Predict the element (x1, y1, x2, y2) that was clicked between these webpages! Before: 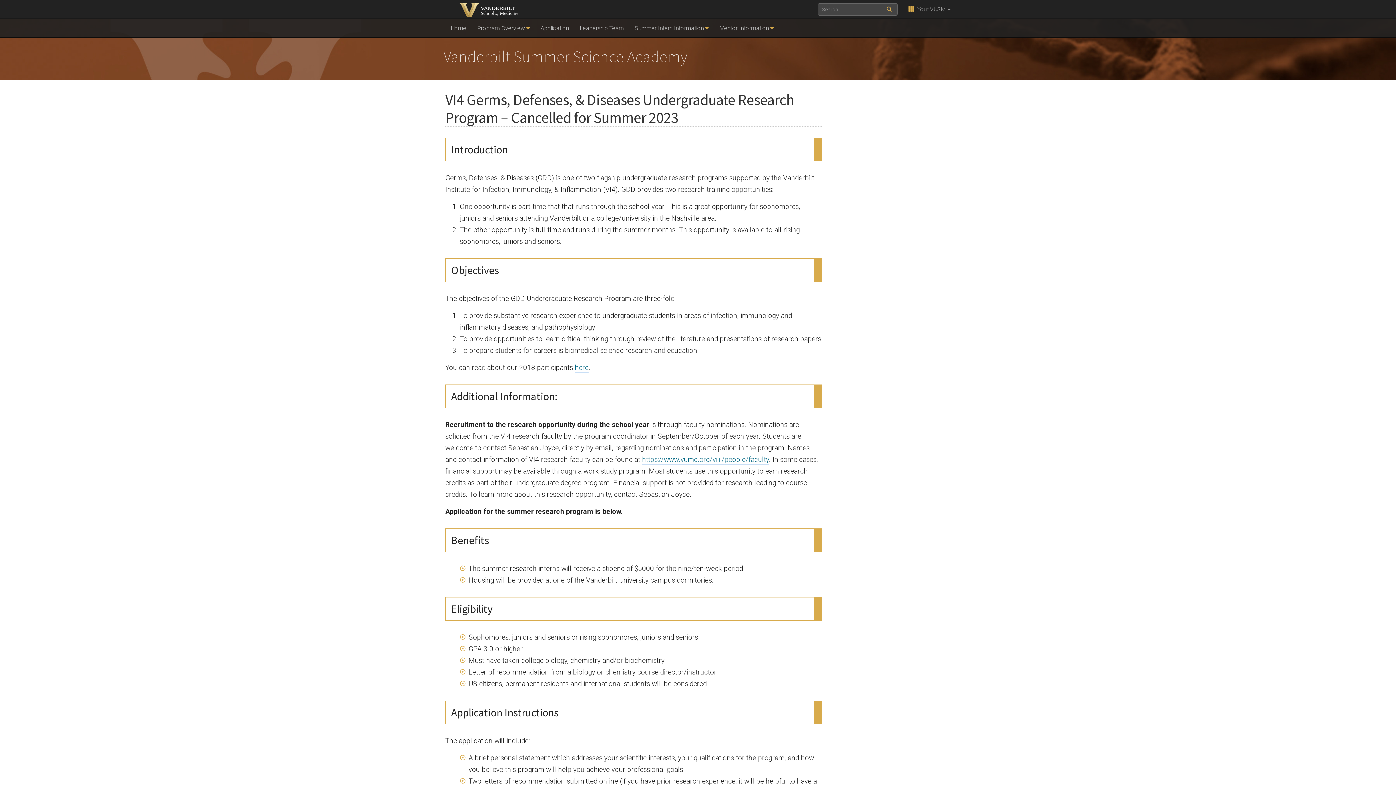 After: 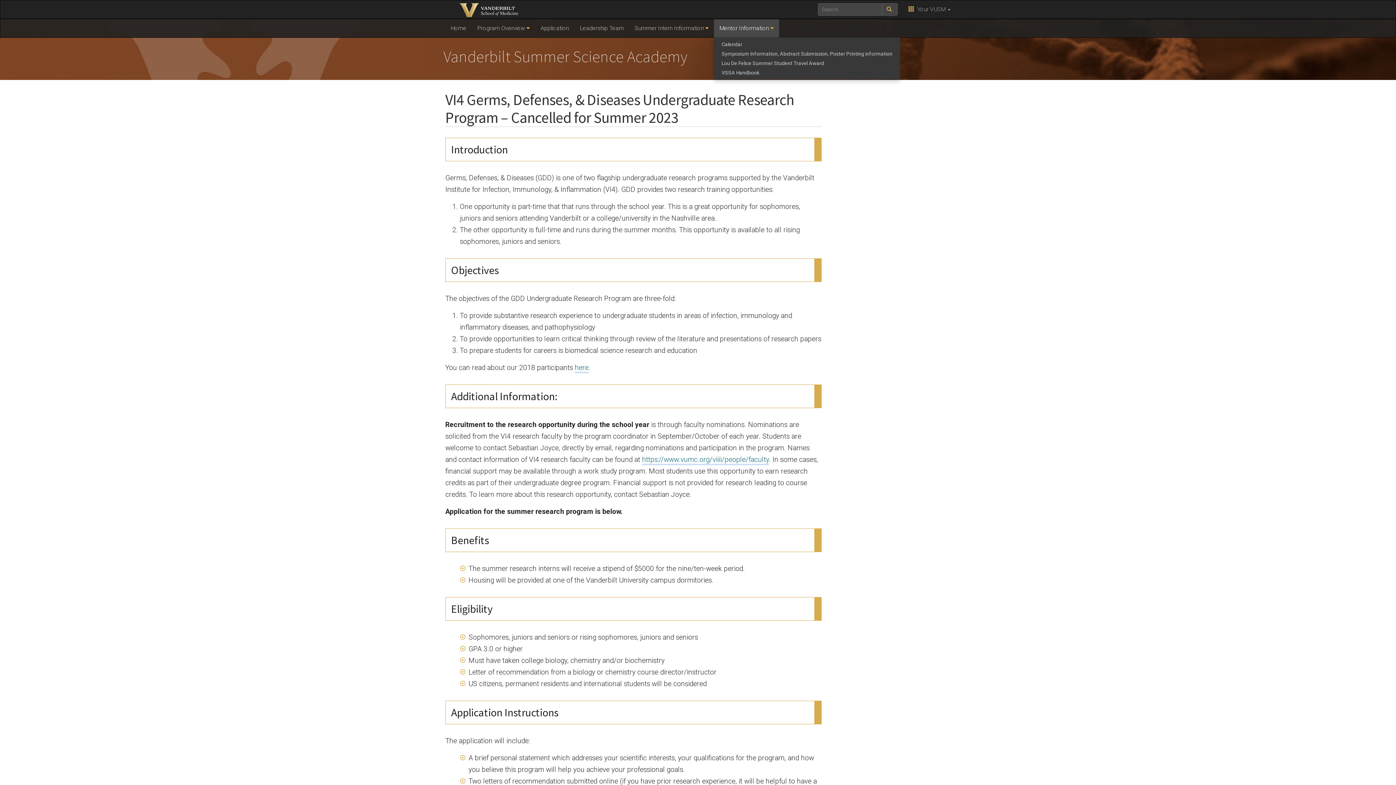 Action: label: Mentor Information  bbox: (714, 19, 779, 37)